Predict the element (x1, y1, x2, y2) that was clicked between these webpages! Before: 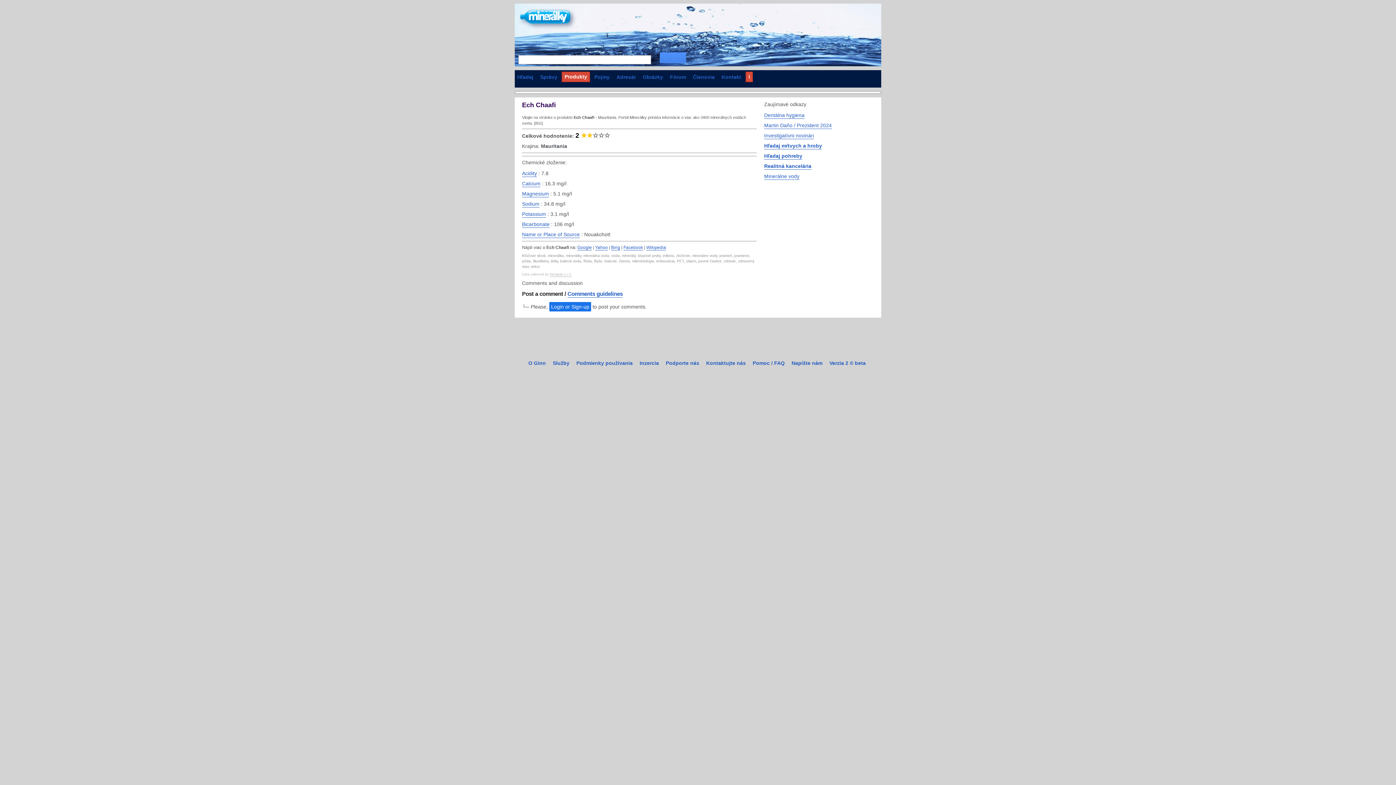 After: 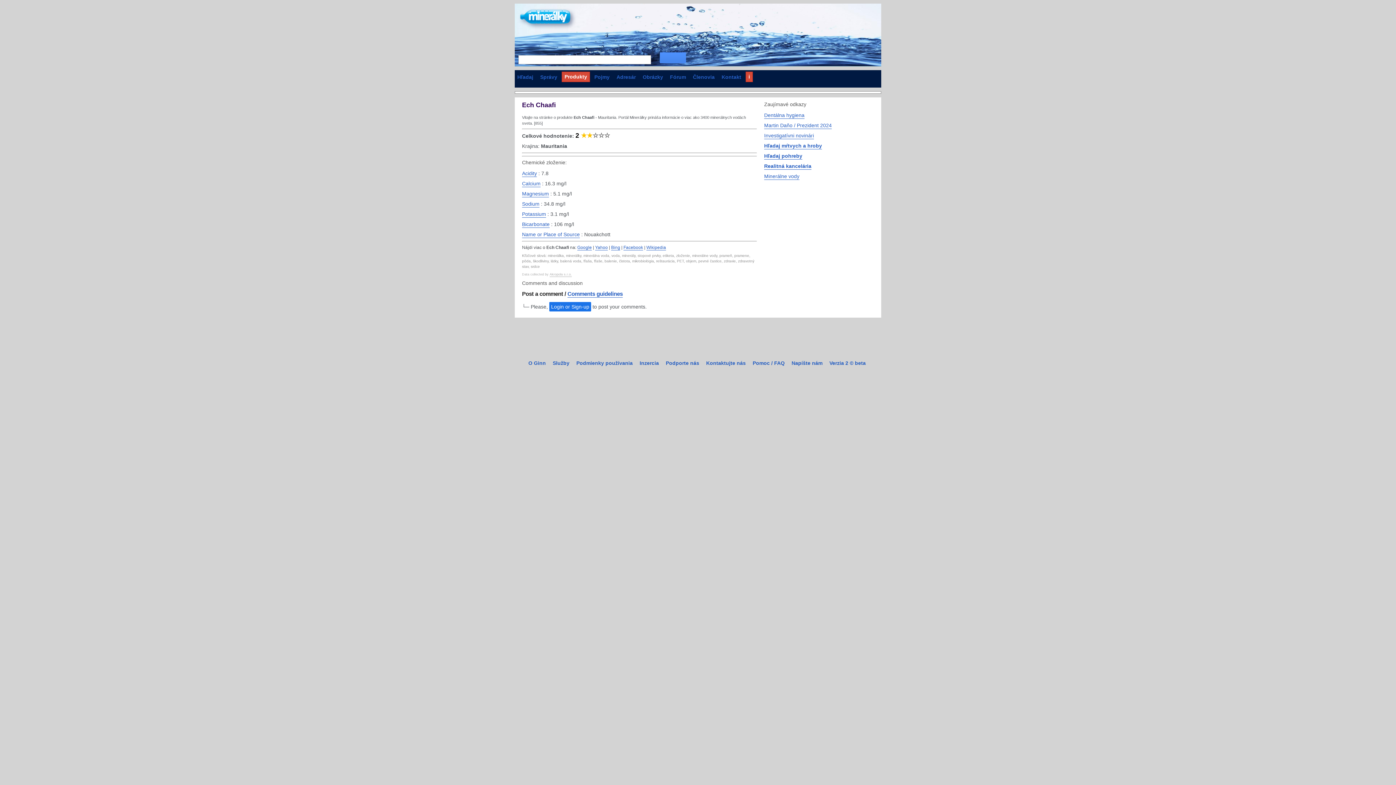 Action: bbox: (549, 272, 572, 276) label: Akropola s.r.o.